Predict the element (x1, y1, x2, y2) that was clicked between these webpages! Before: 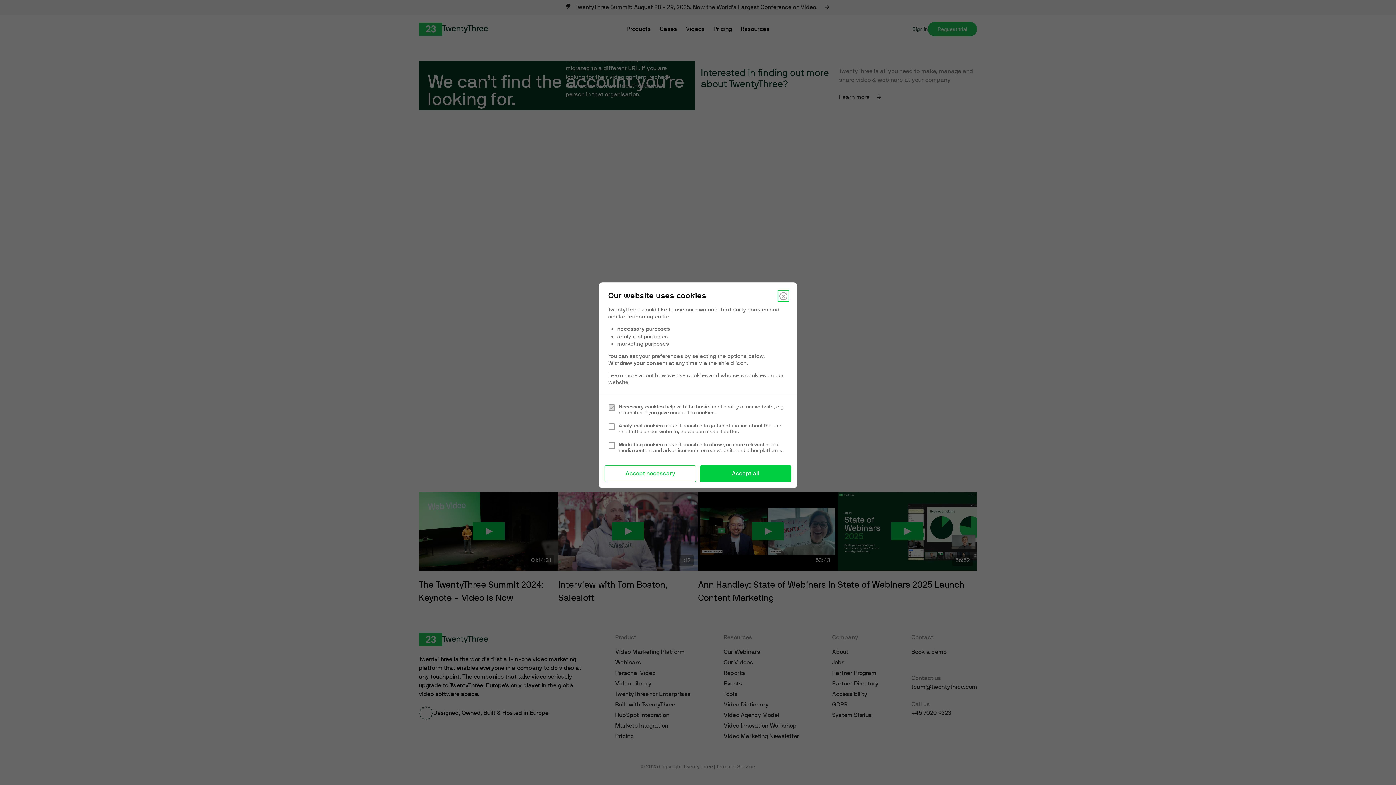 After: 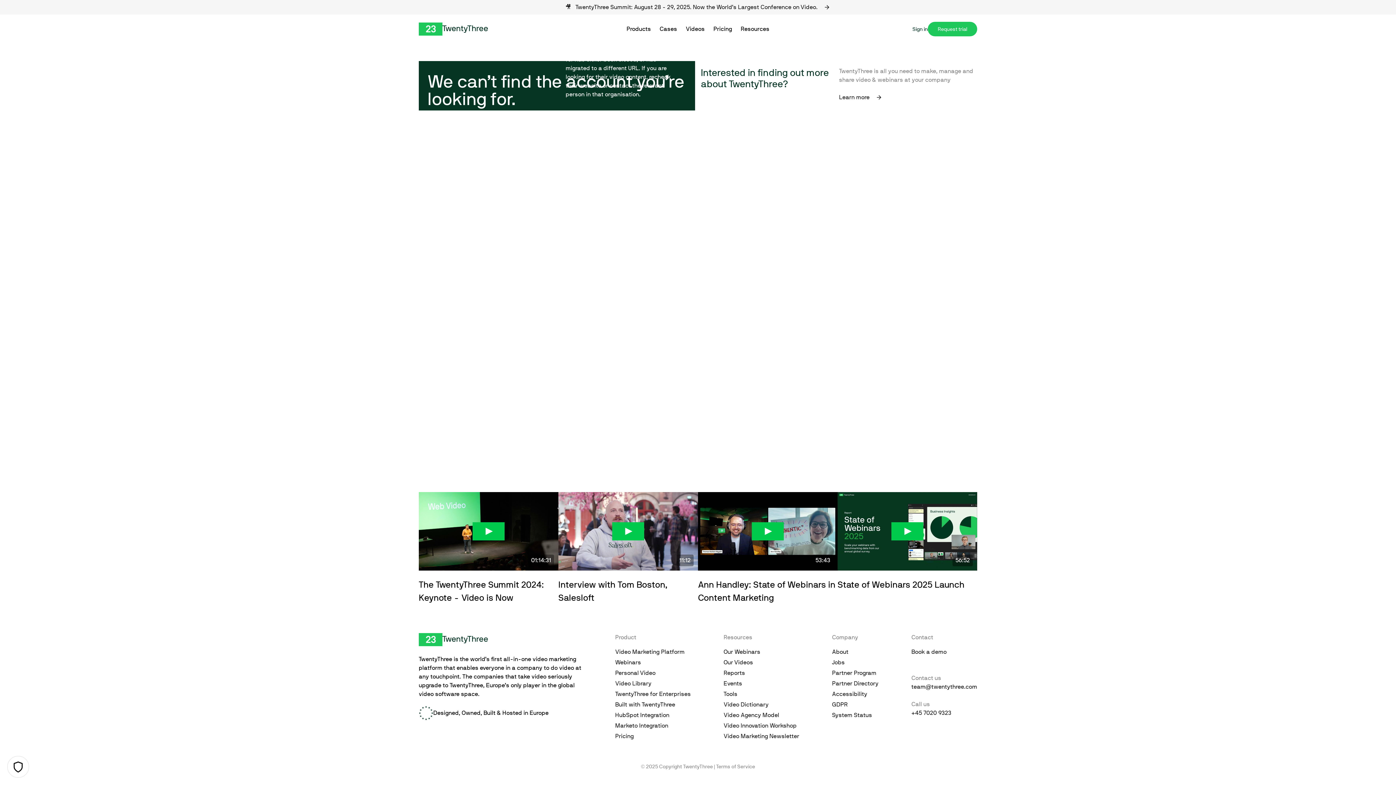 Action: label: Close bbox: (779, 292, 788, 300)